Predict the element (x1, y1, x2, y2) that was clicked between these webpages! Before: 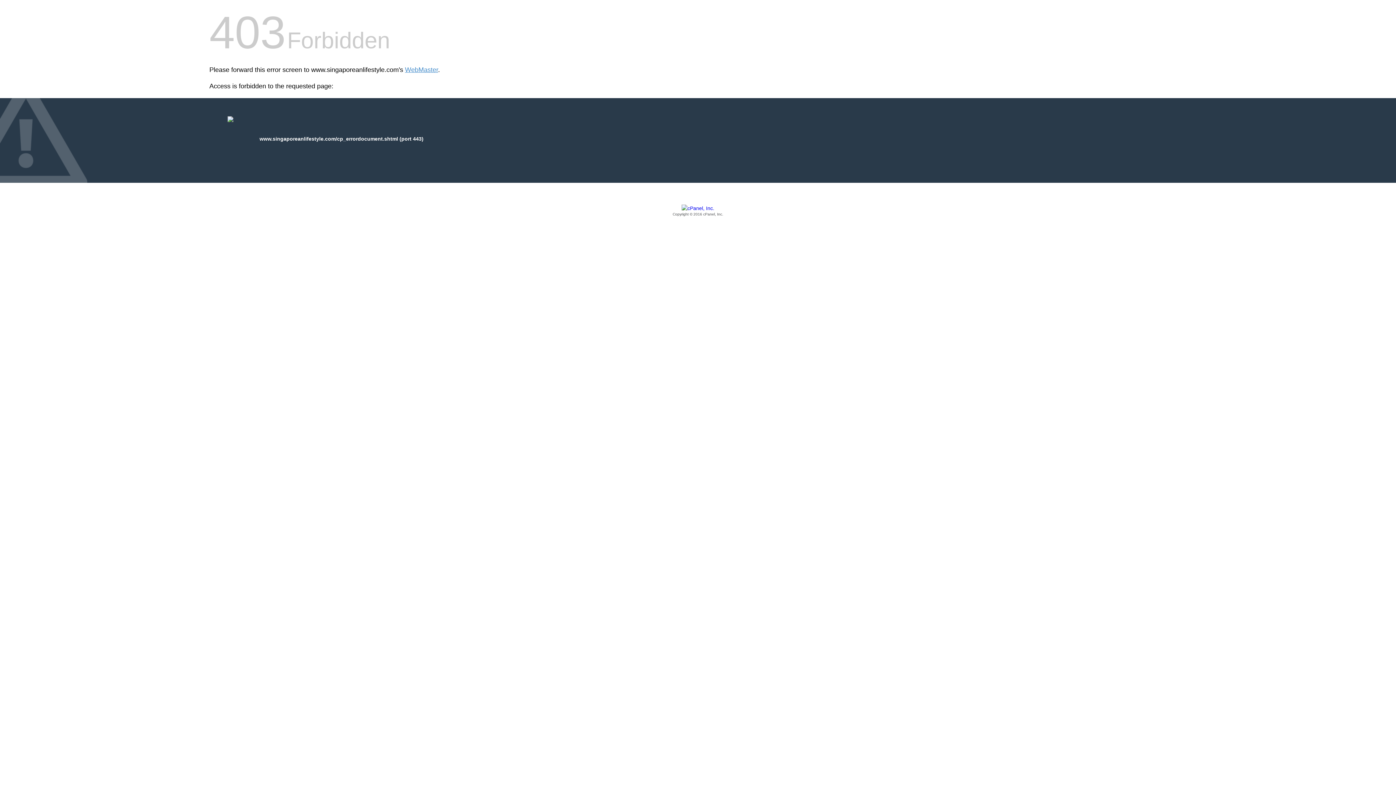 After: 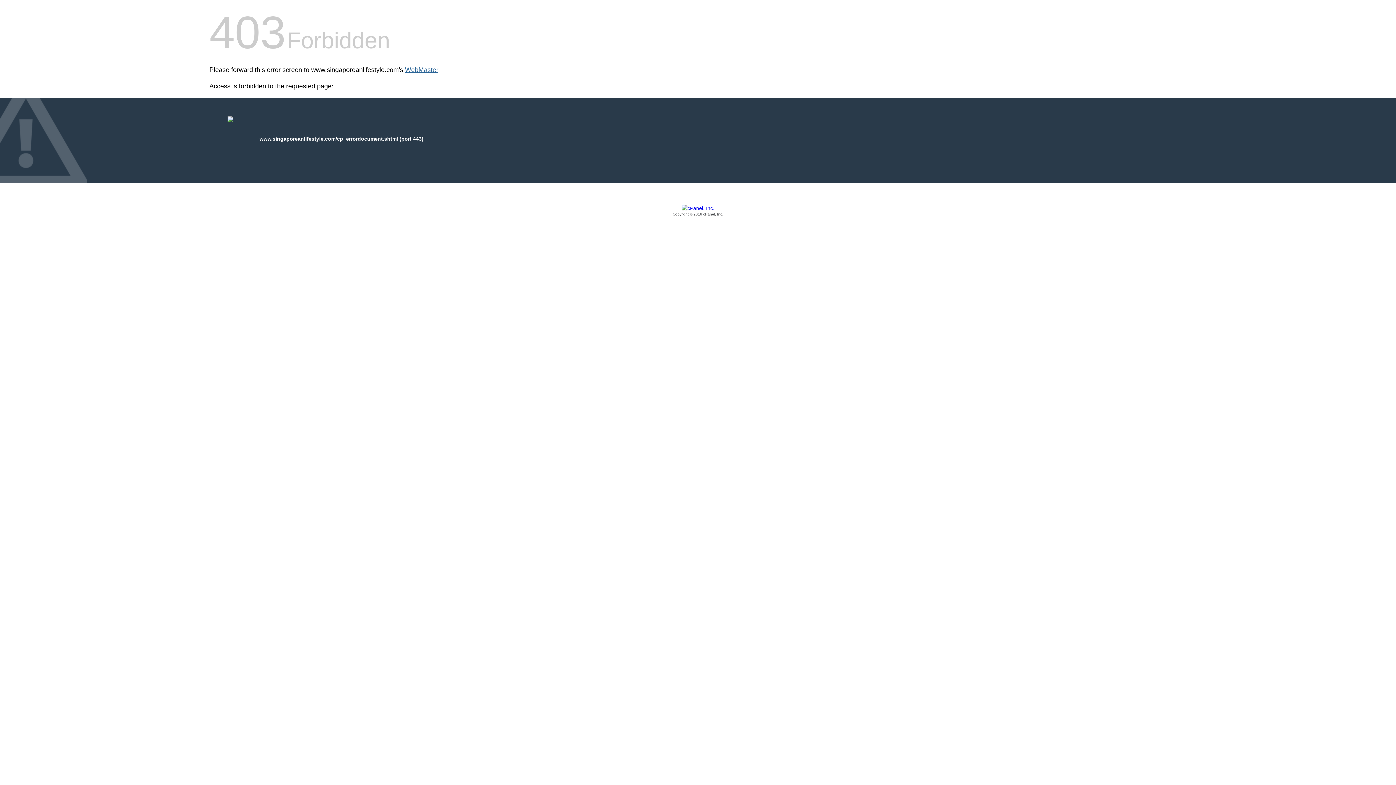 Action: bbox: (405, 66, 438, 73) label: WebMaster